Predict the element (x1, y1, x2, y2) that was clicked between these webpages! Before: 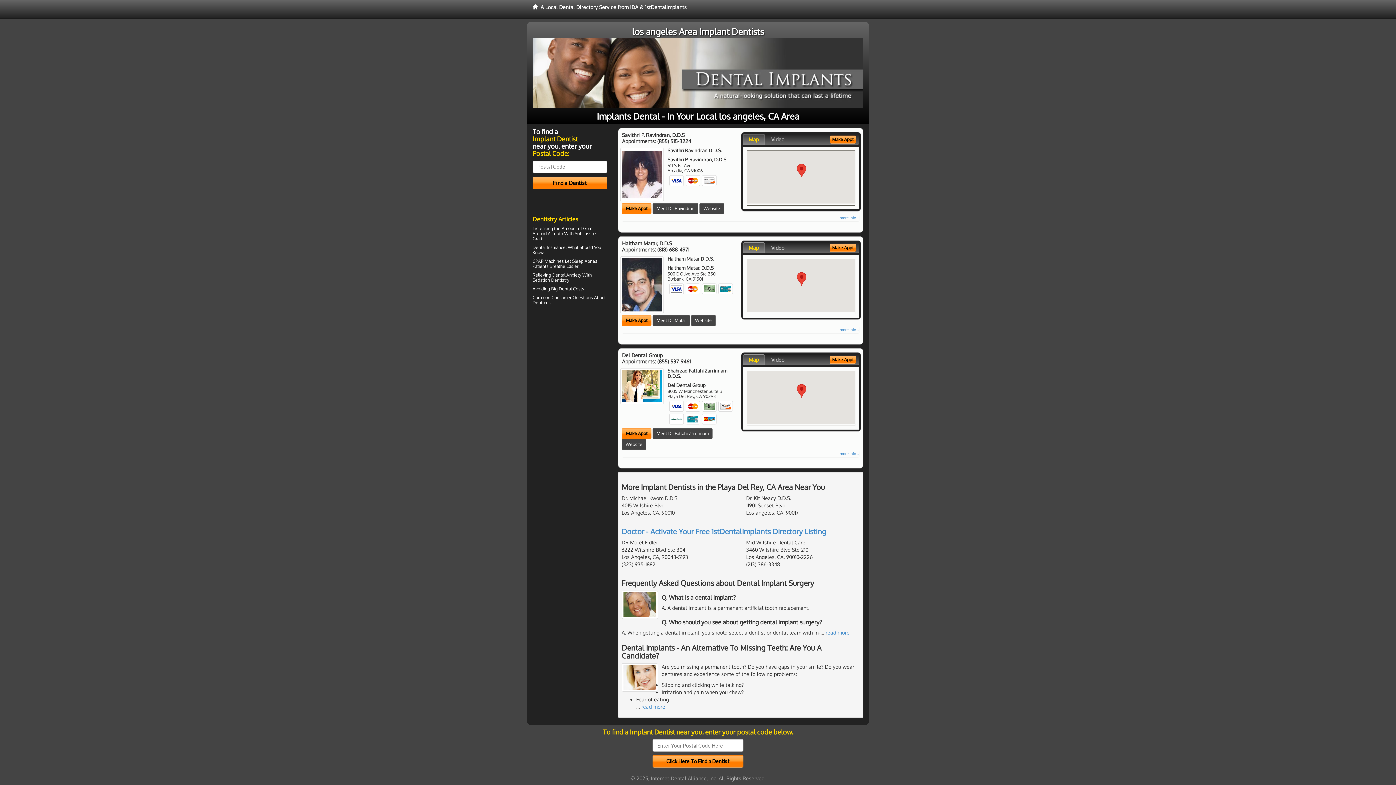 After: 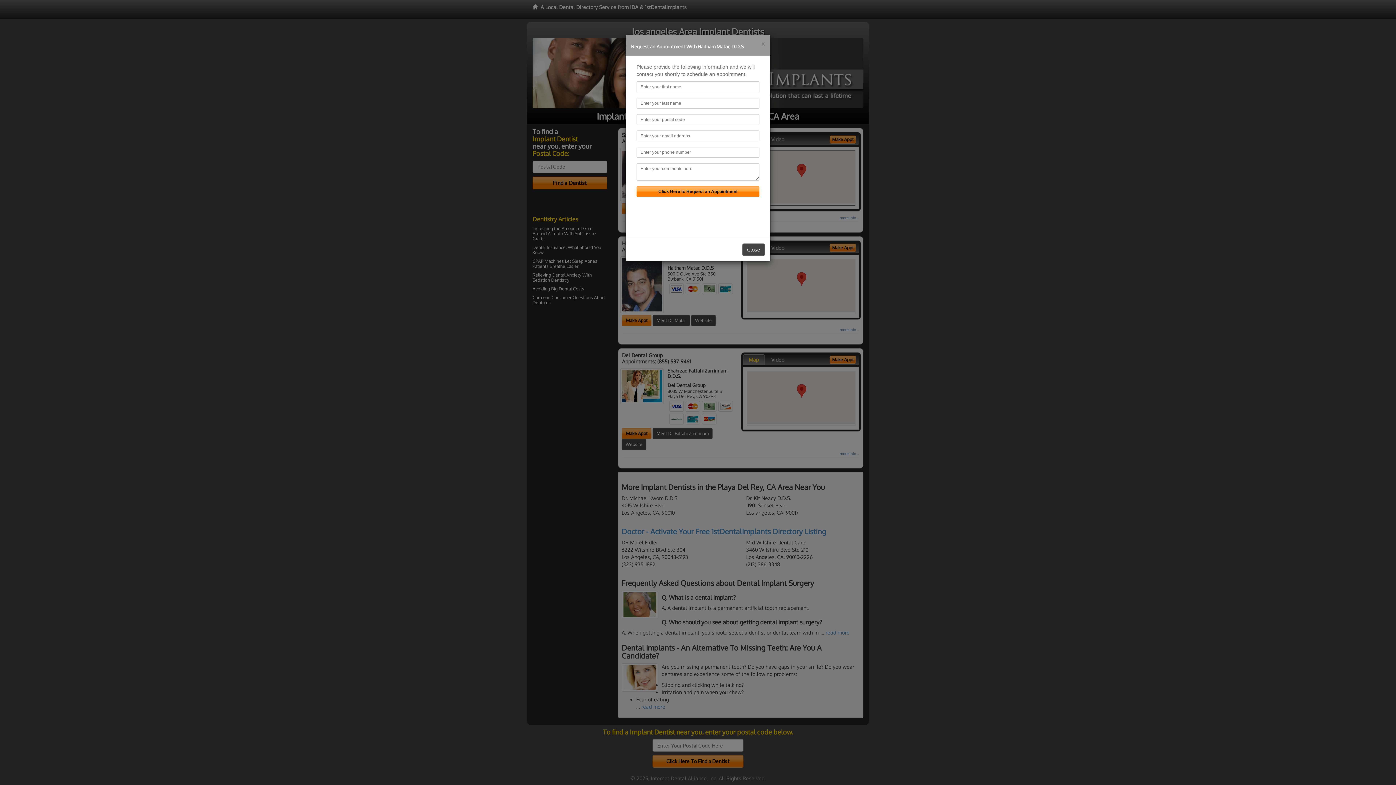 Action: label: Make Appt bbox: (622, 315, 651, 326)